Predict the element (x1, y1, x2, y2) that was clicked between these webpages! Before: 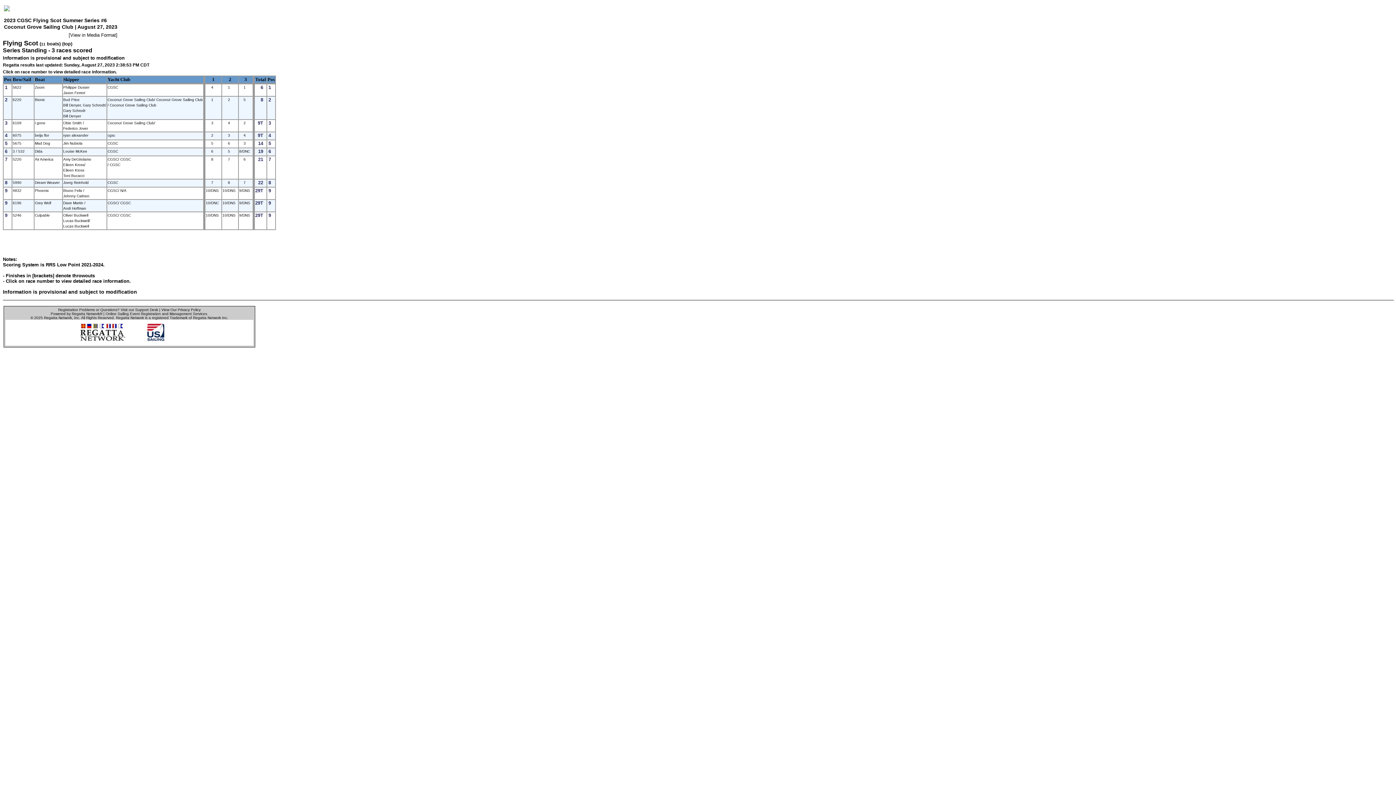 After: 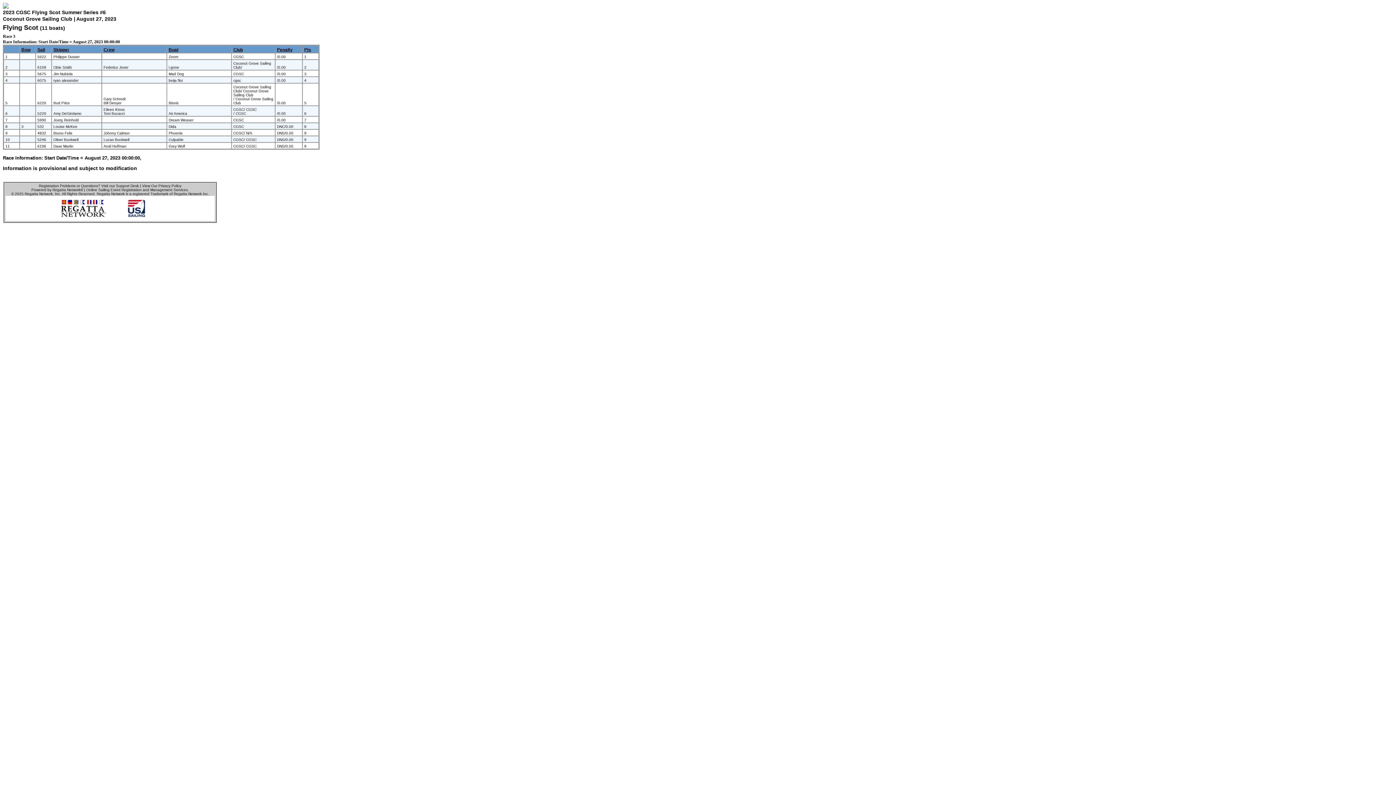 Action: bbox: (244, 76, 247, 82) label: 3